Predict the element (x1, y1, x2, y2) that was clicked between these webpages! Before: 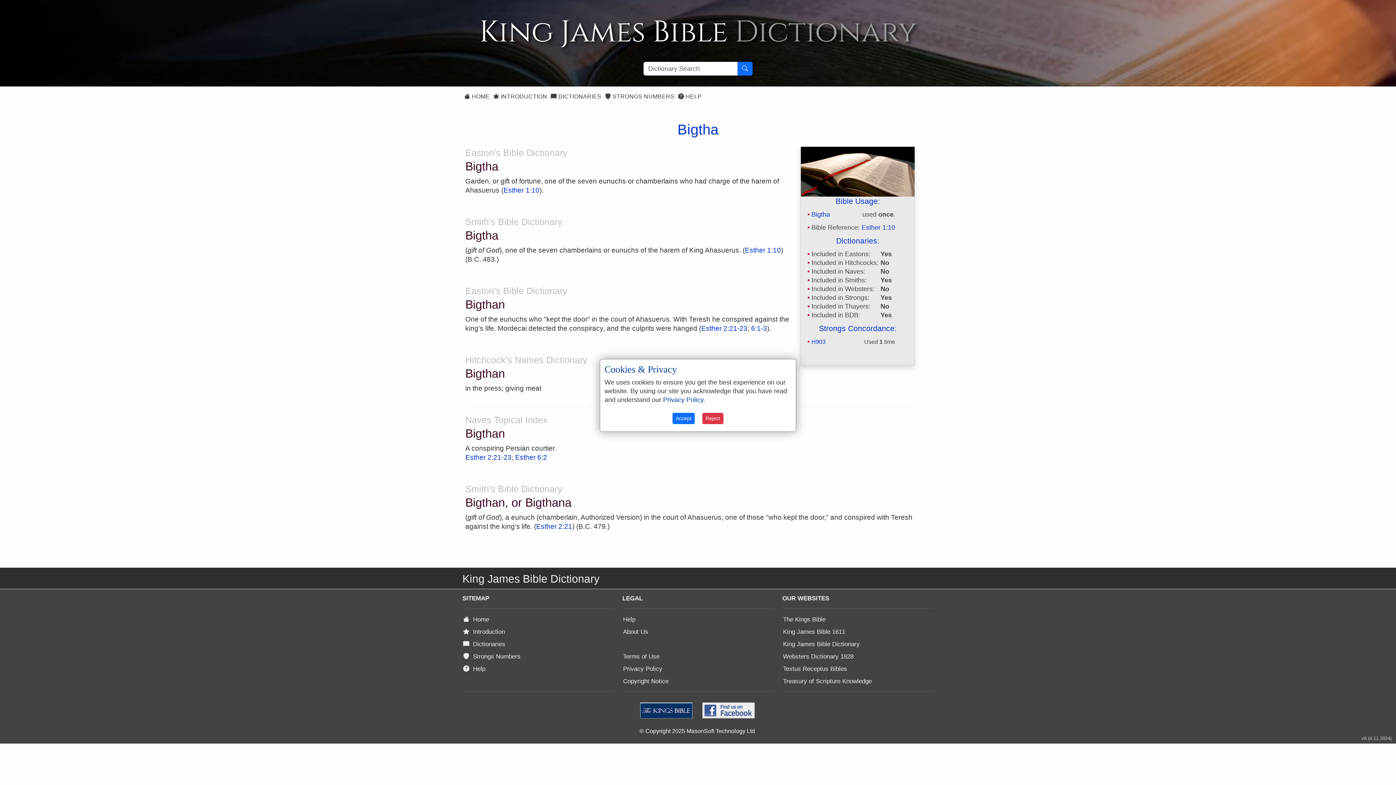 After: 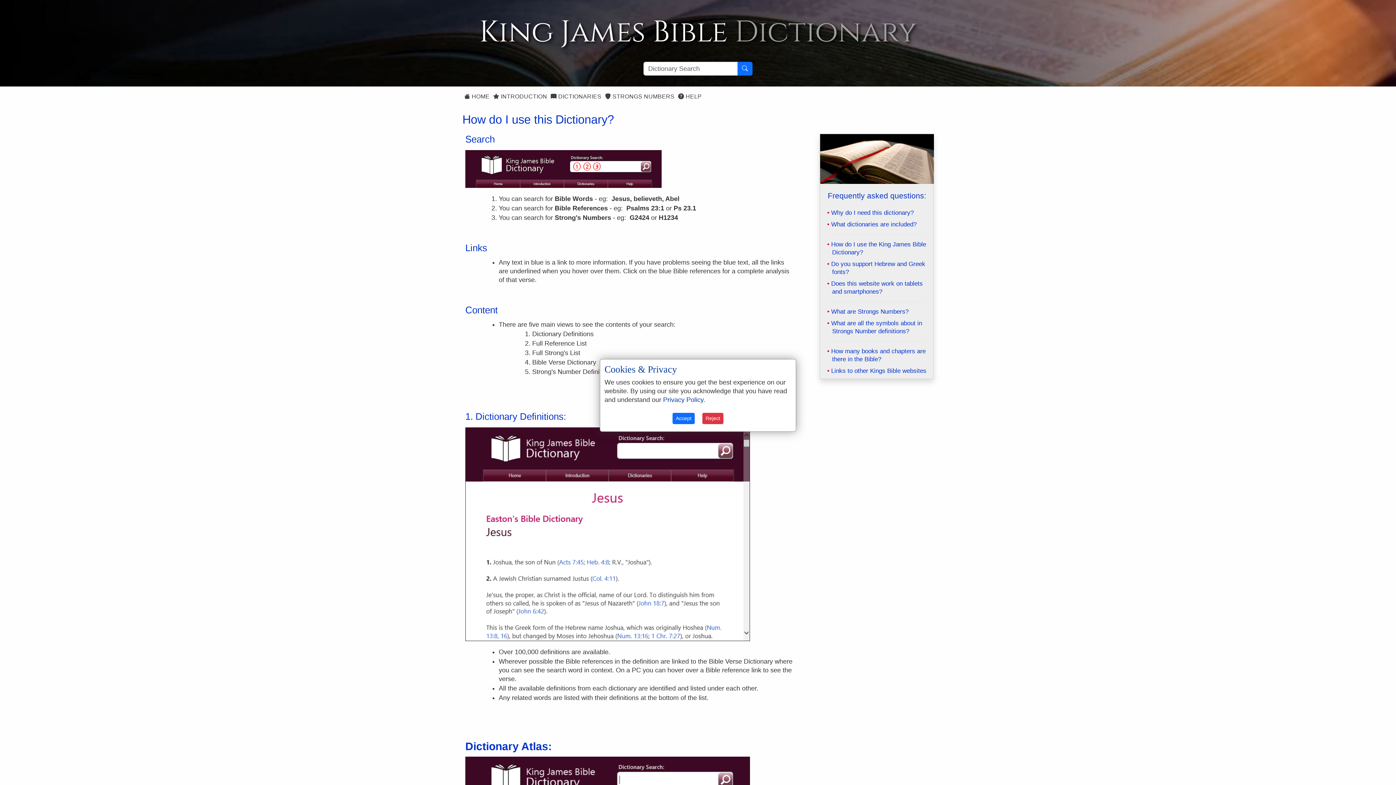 Action: bbox: (676, 91, 703, 101) label:  HELP